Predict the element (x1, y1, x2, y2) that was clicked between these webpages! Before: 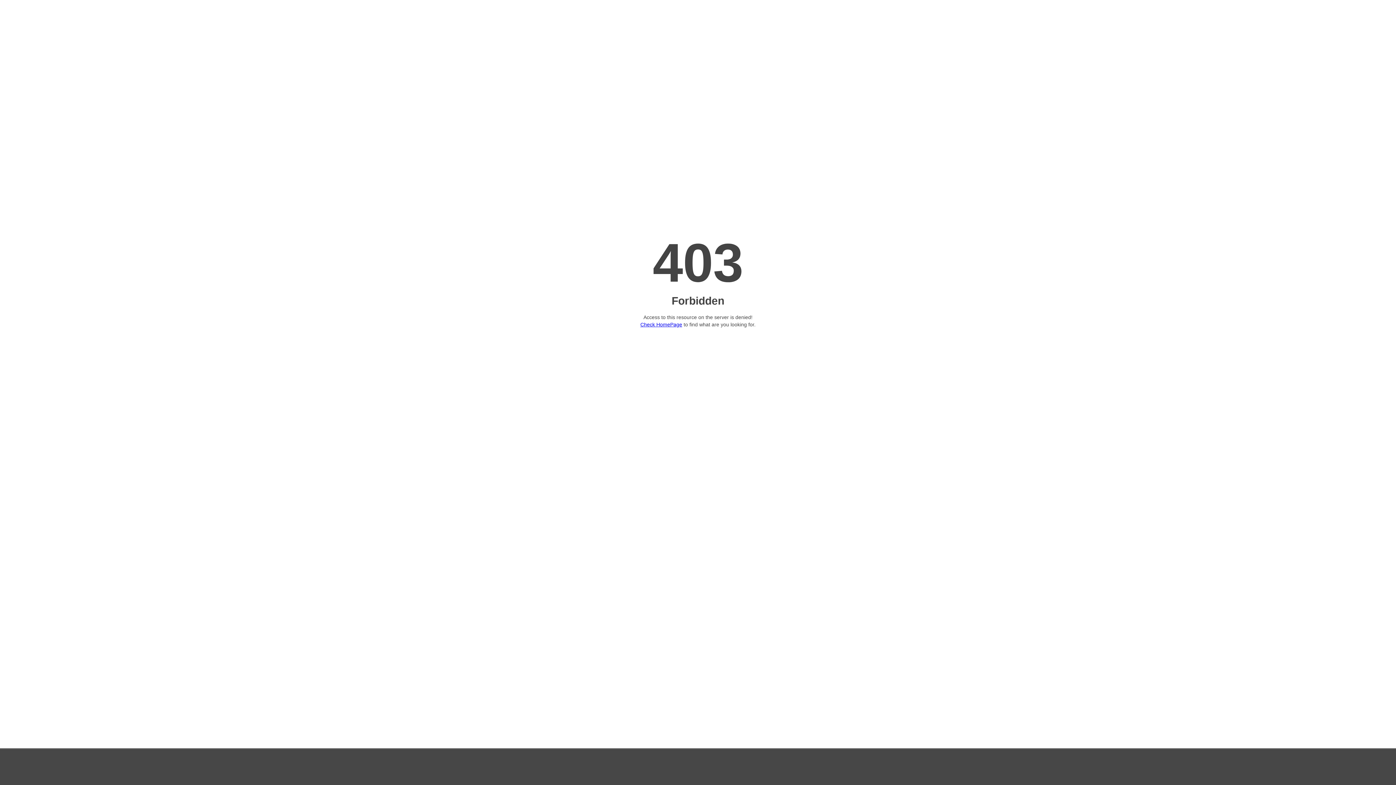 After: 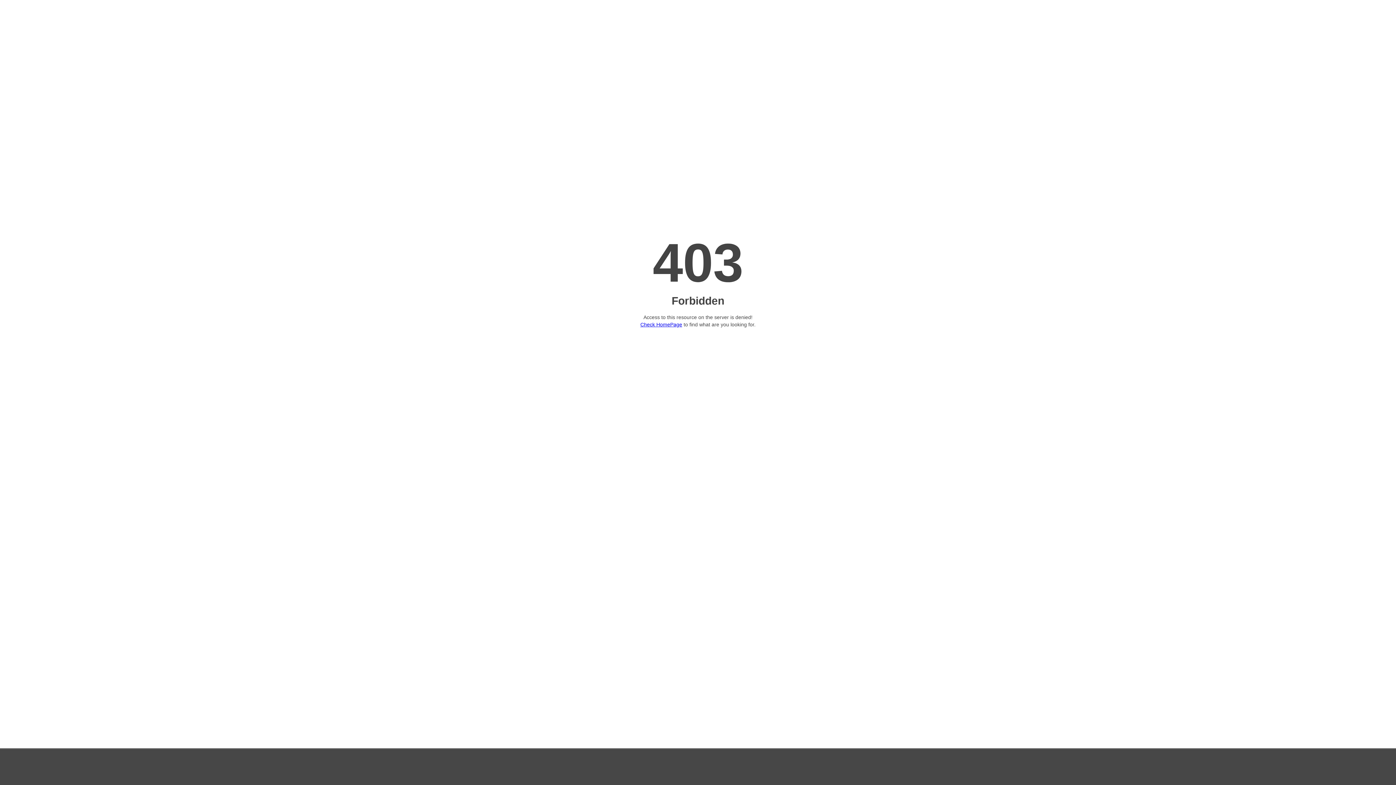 Action: bbox: (640, 321, 682, 327) label: Check HomePage